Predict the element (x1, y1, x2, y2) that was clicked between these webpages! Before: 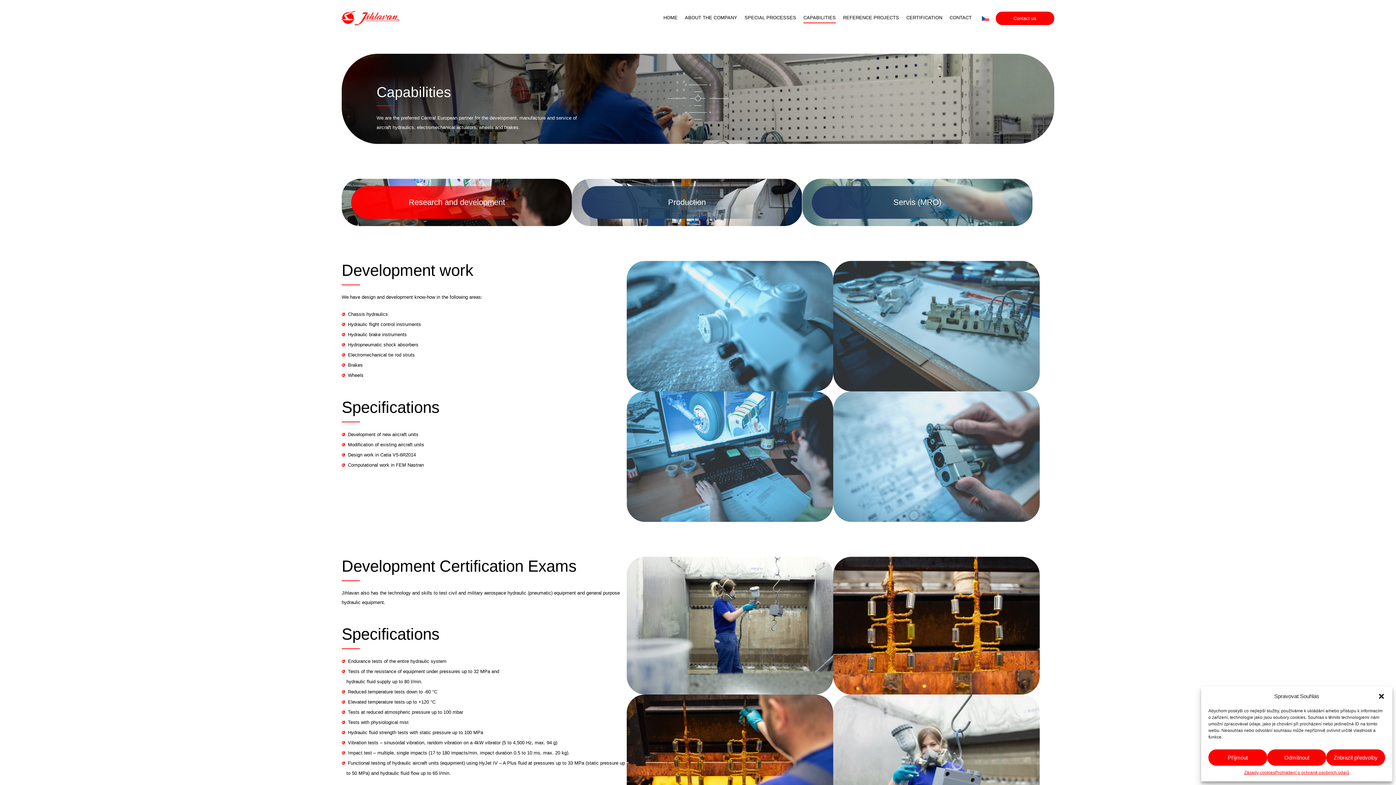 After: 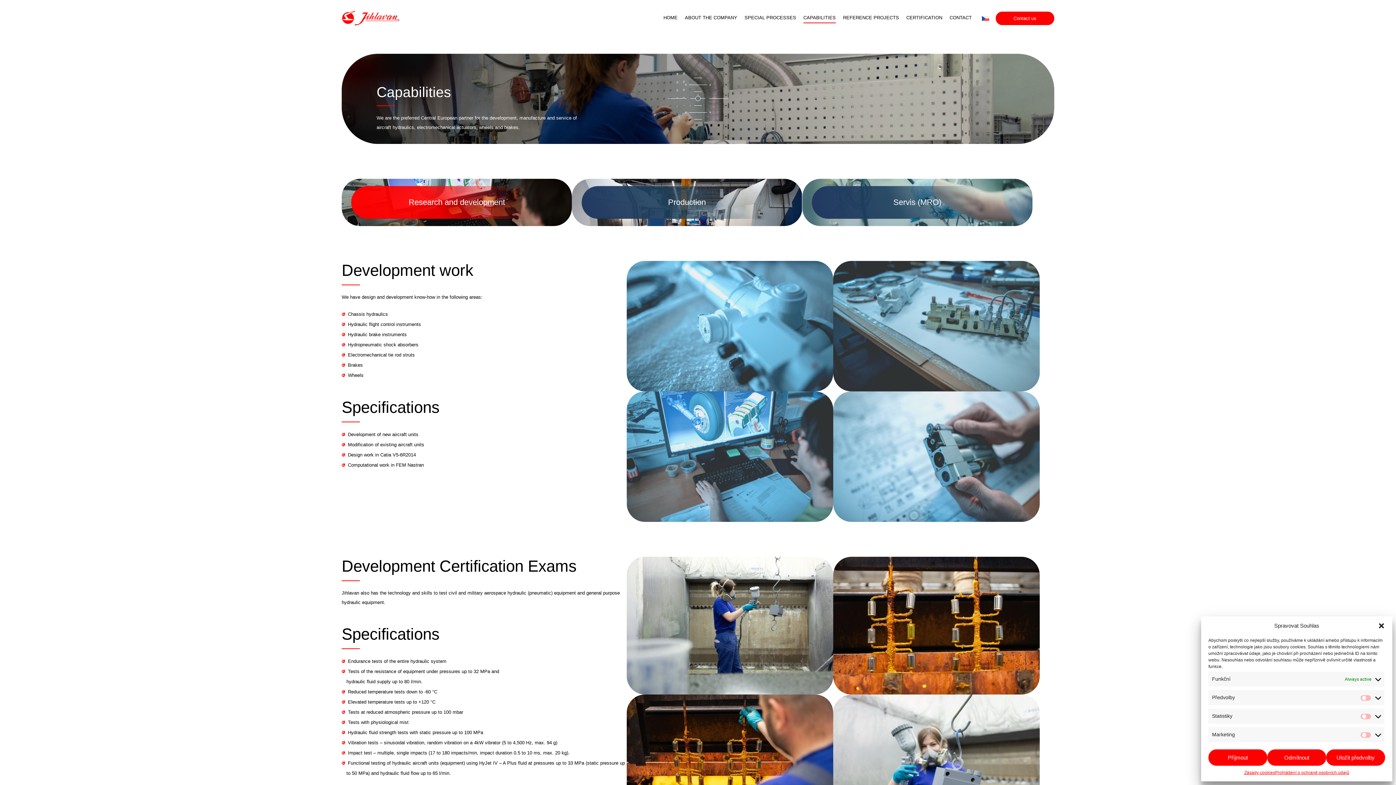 Action: bbox: (1326, 749, 1385, 766) label: Zobrazit předvolby